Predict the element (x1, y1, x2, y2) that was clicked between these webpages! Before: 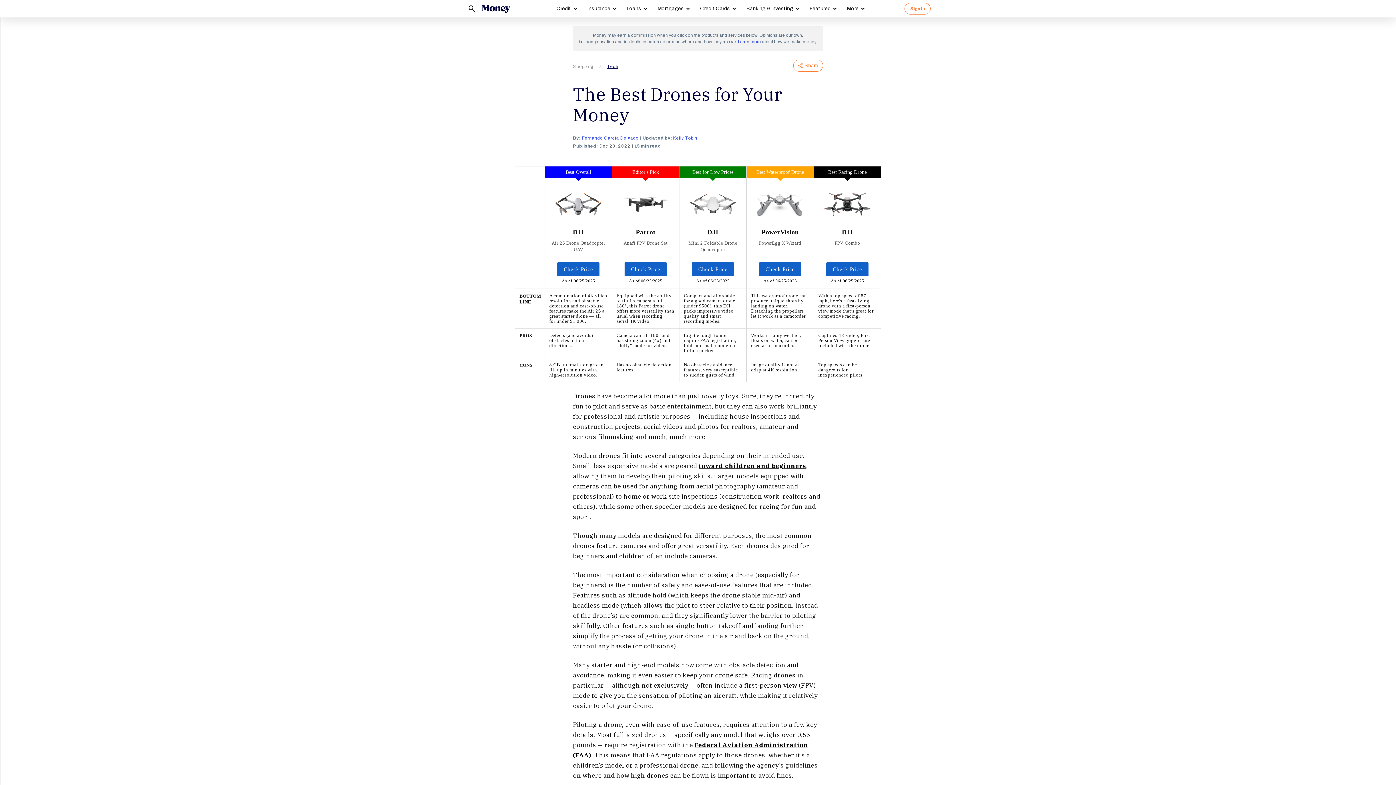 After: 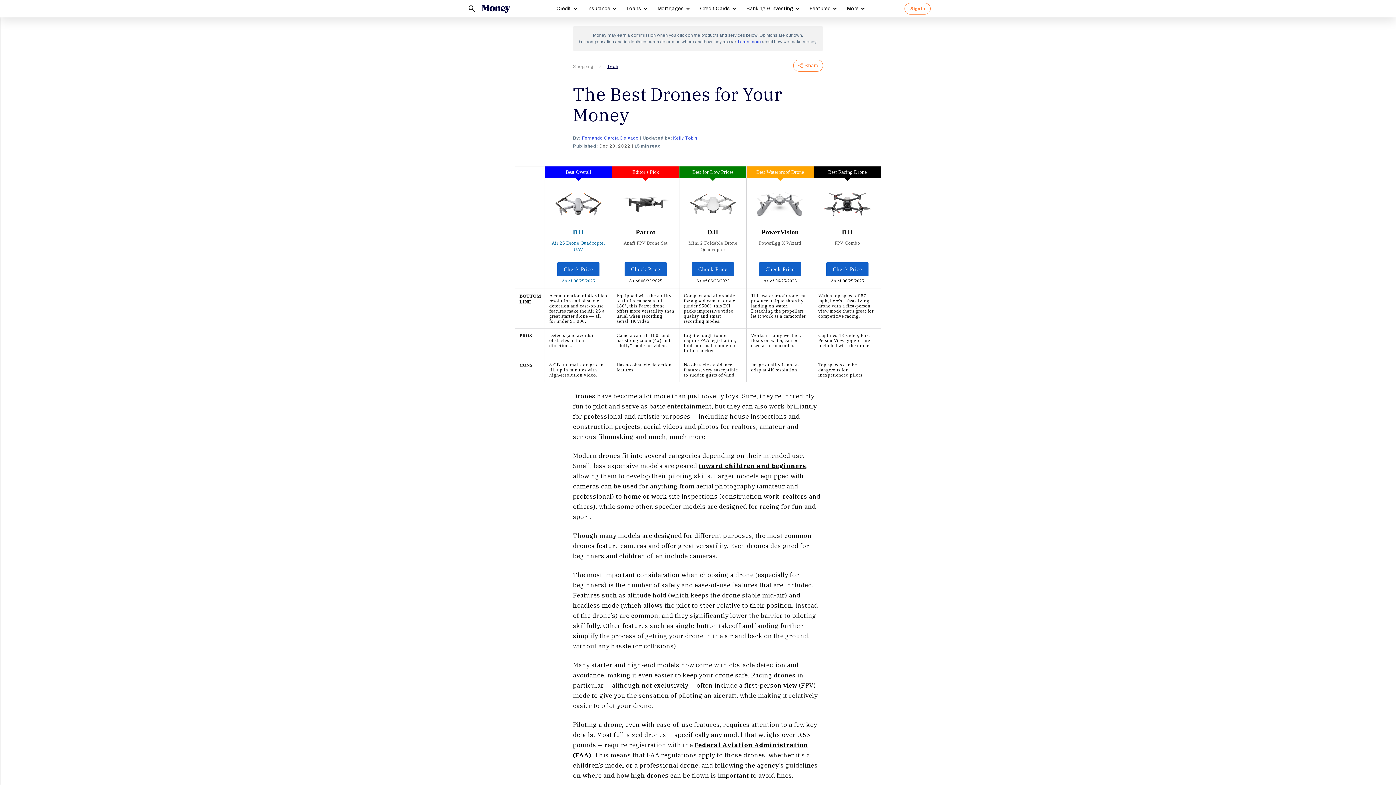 Action: bbox: (545, 166, 612, 288) label: Best Overall

DJI

Air 2S Drone Quadcopter UAV

Check Price

As of 06/25/2025